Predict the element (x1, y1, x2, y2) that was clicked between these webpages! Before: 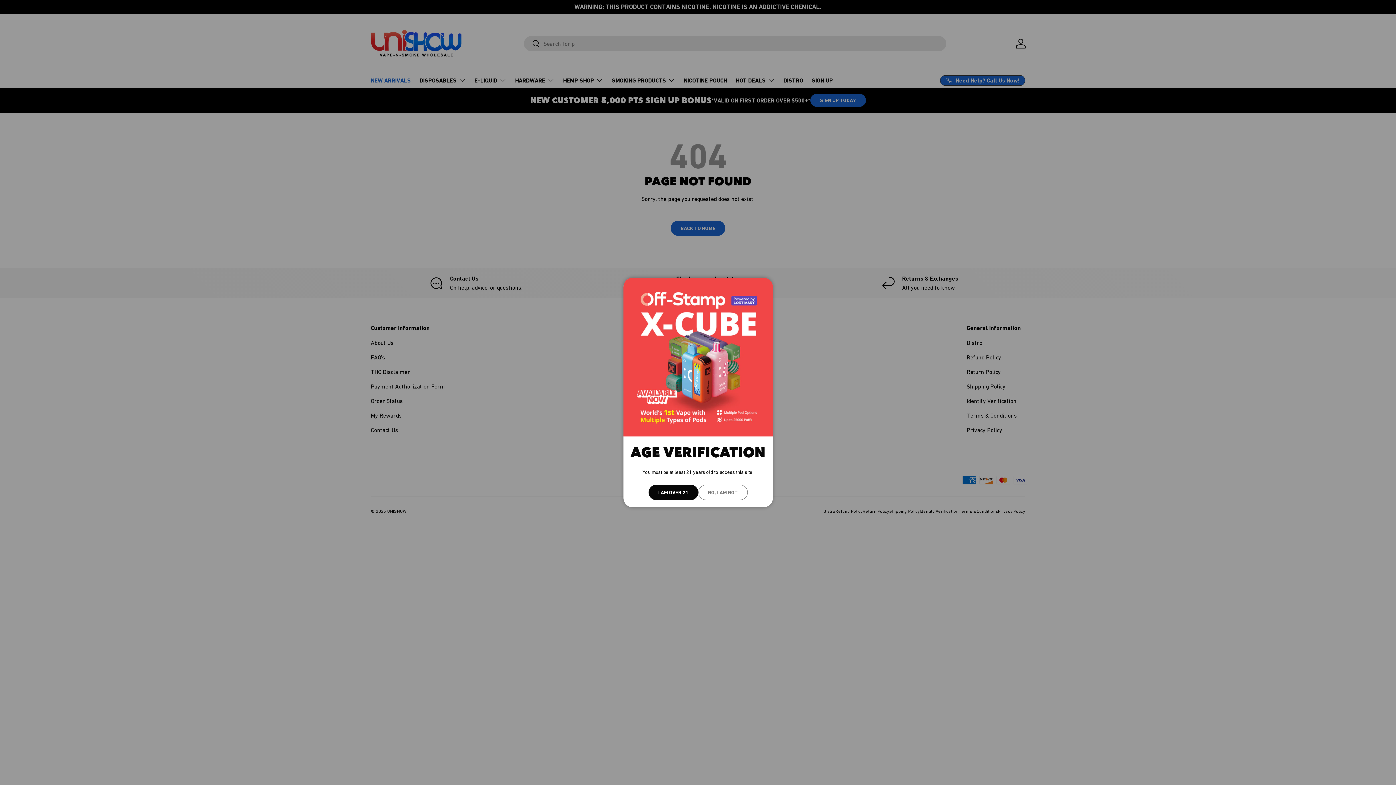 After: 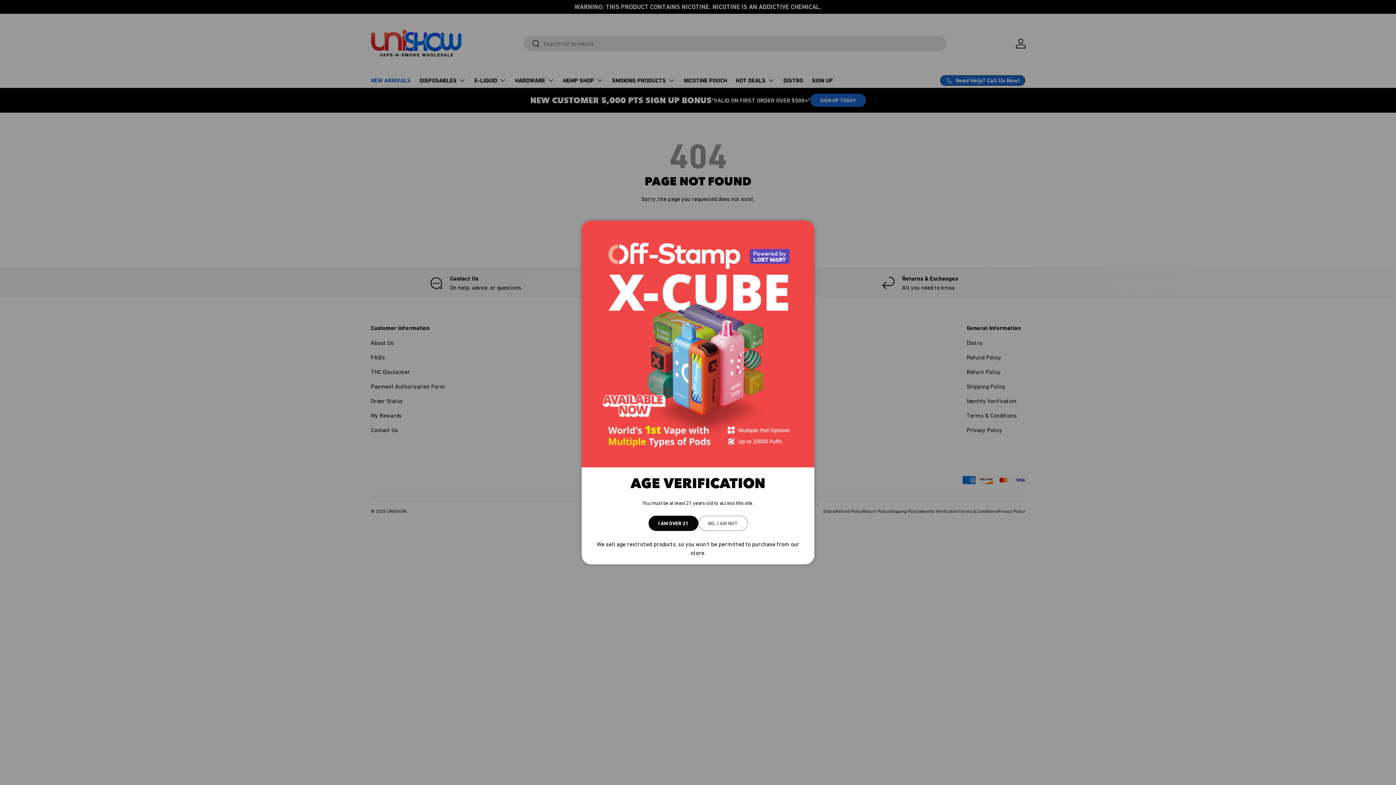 Action: bbox: (698, 484, 747, 500) label: NO, I AM NOT